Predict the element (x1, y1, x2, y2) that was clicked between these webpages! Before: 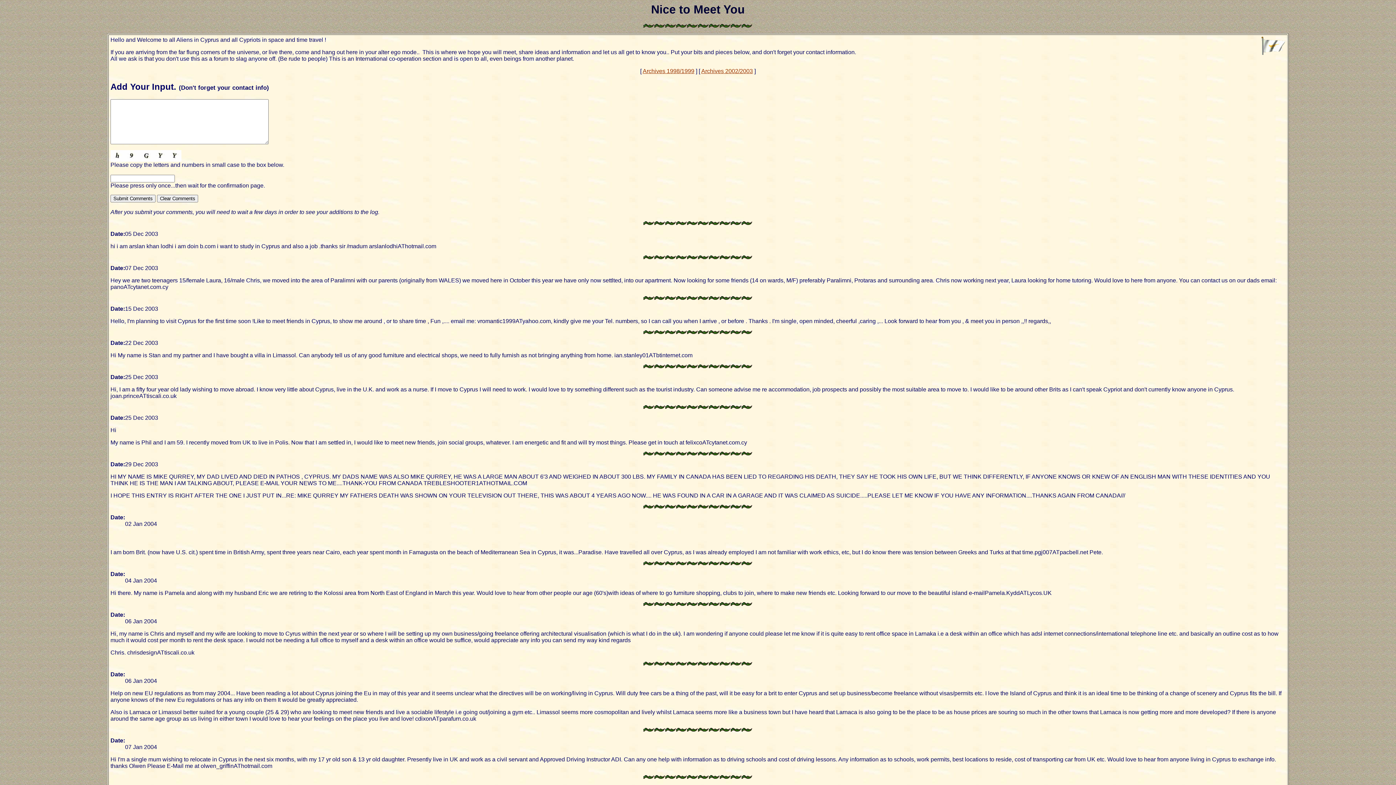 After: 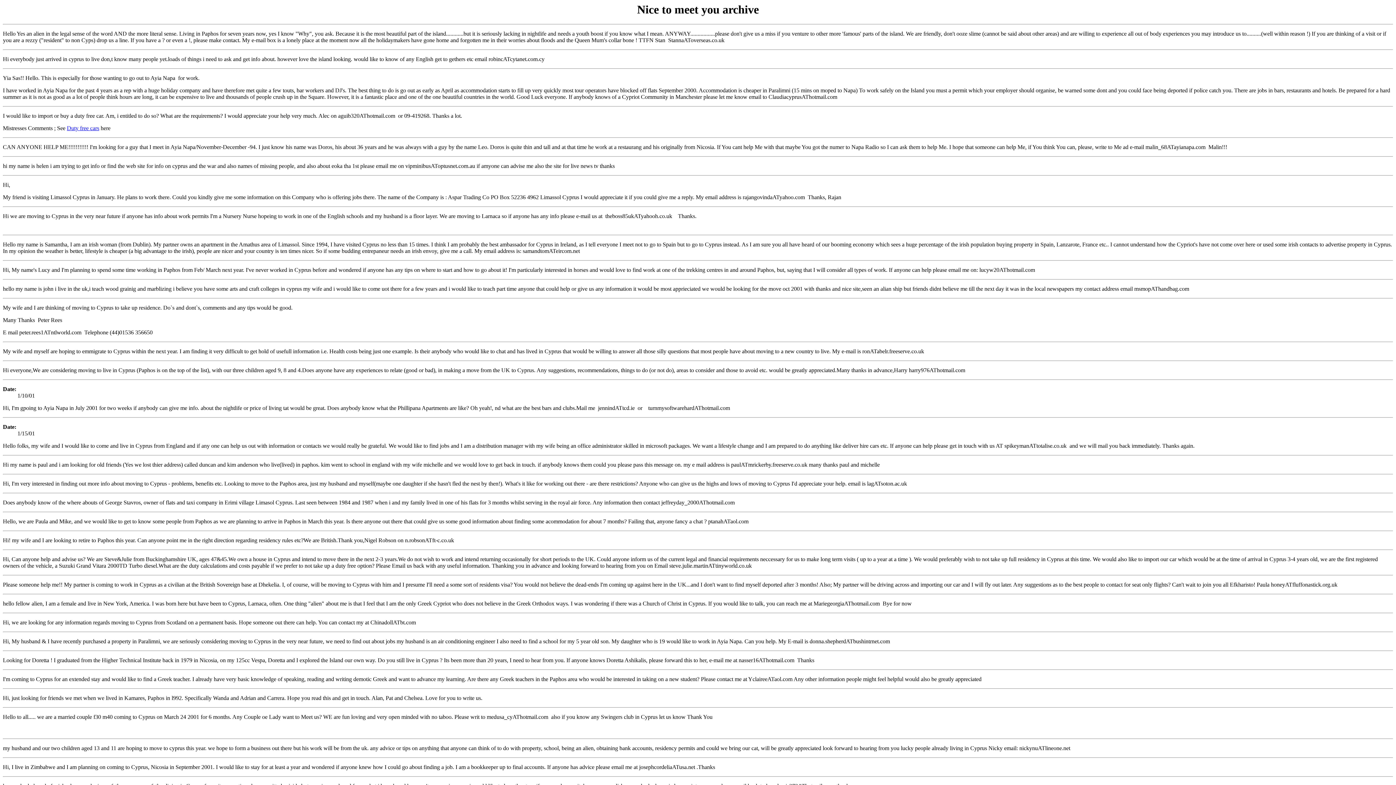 Action: bbox: (701, 68, 753, 74) label: Archives 2002/2003